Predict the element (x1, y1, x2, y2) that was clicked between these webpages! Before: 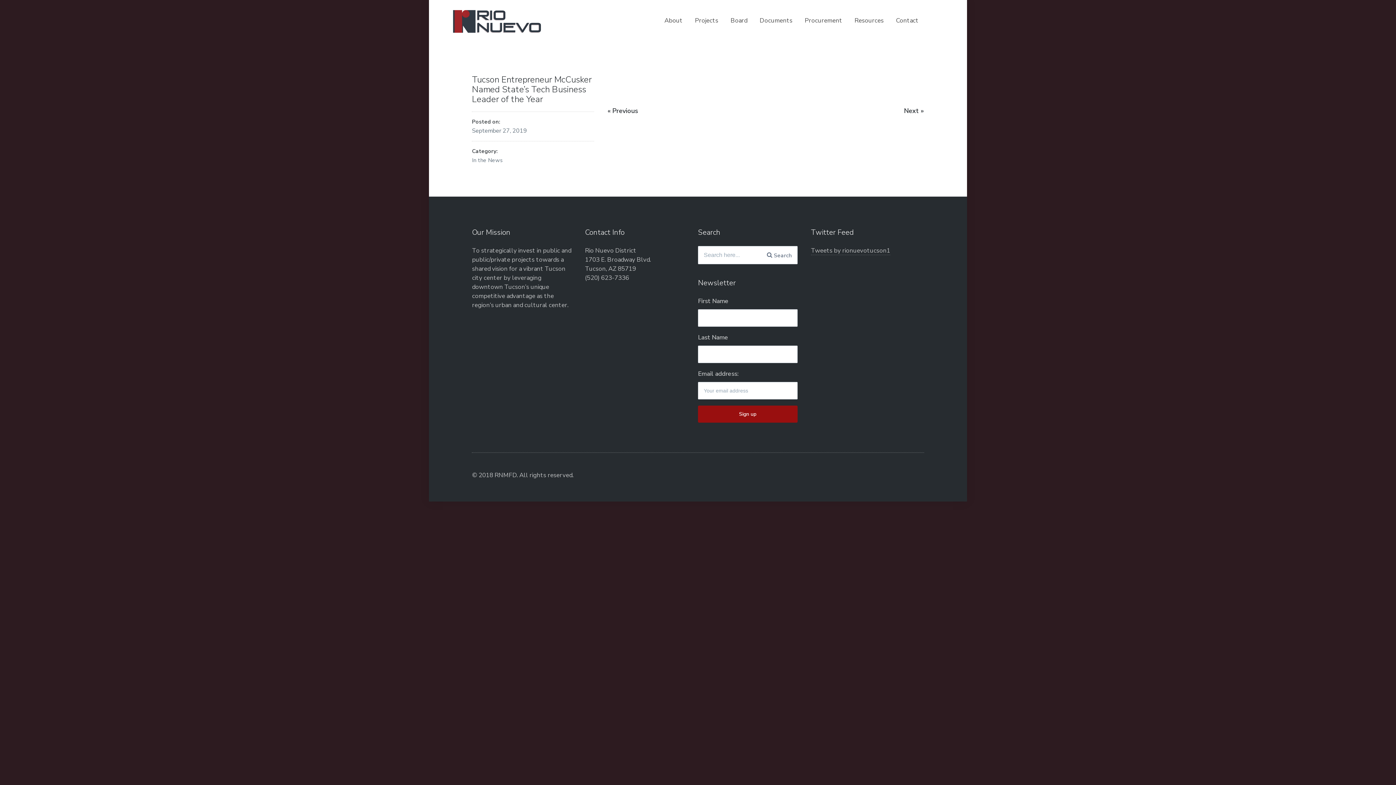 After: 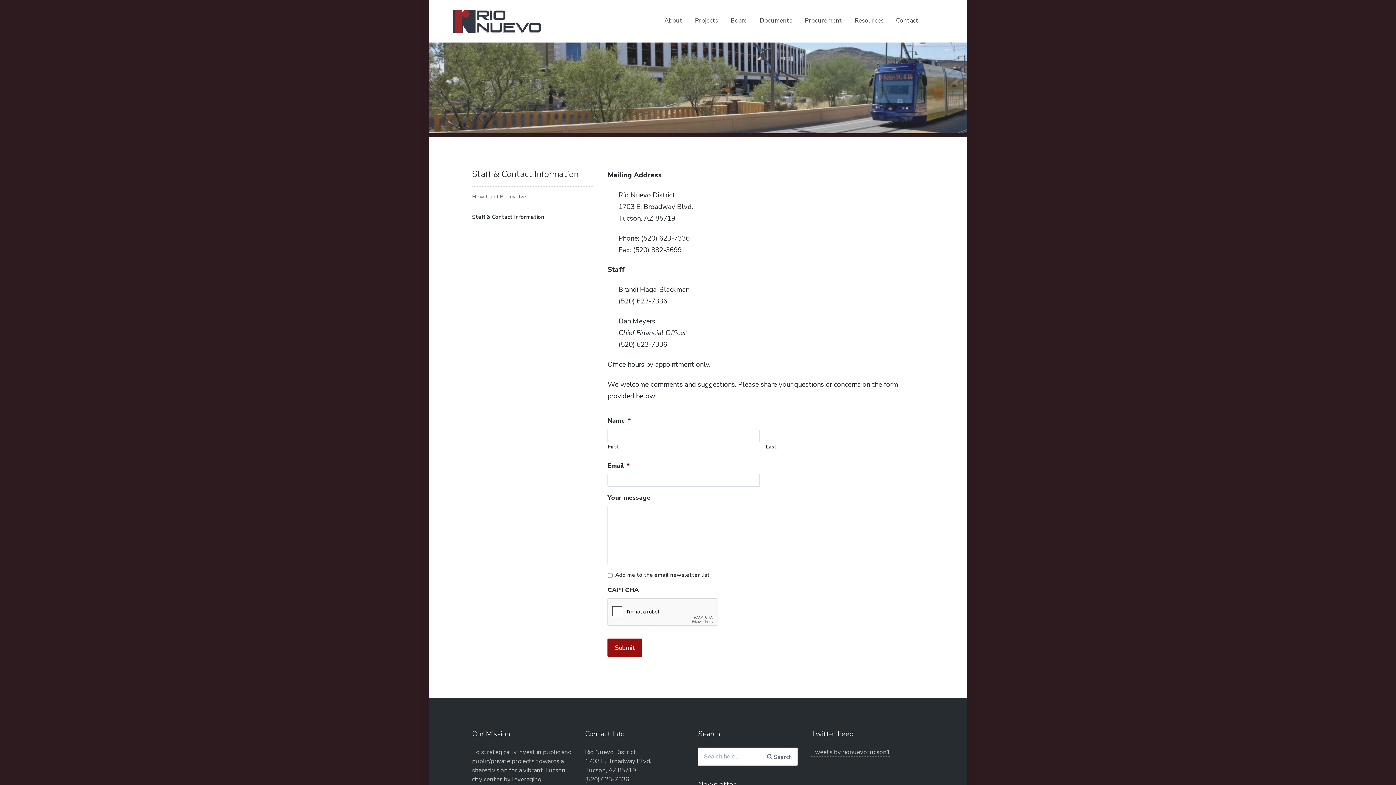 Action: bbox: (896, 14, 918, 27) label: Contact